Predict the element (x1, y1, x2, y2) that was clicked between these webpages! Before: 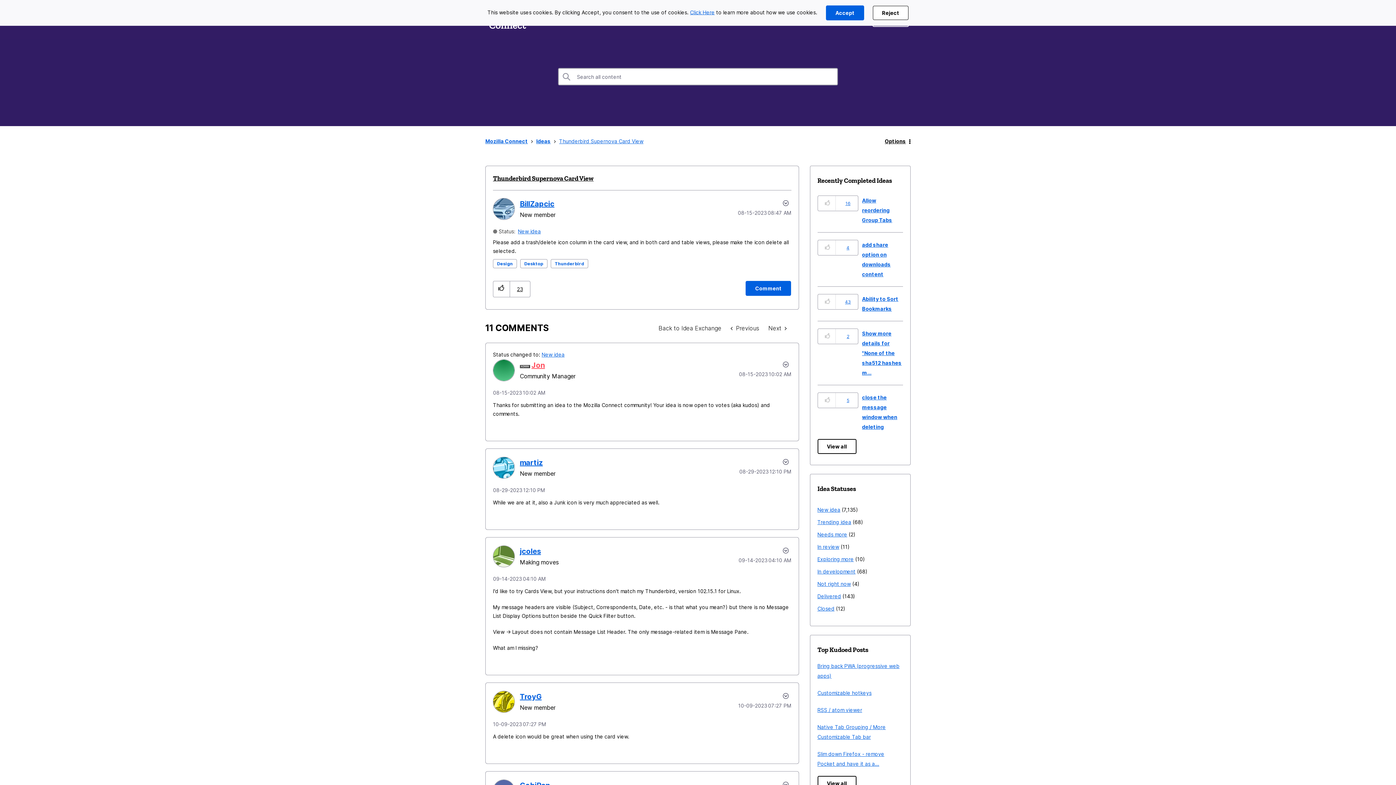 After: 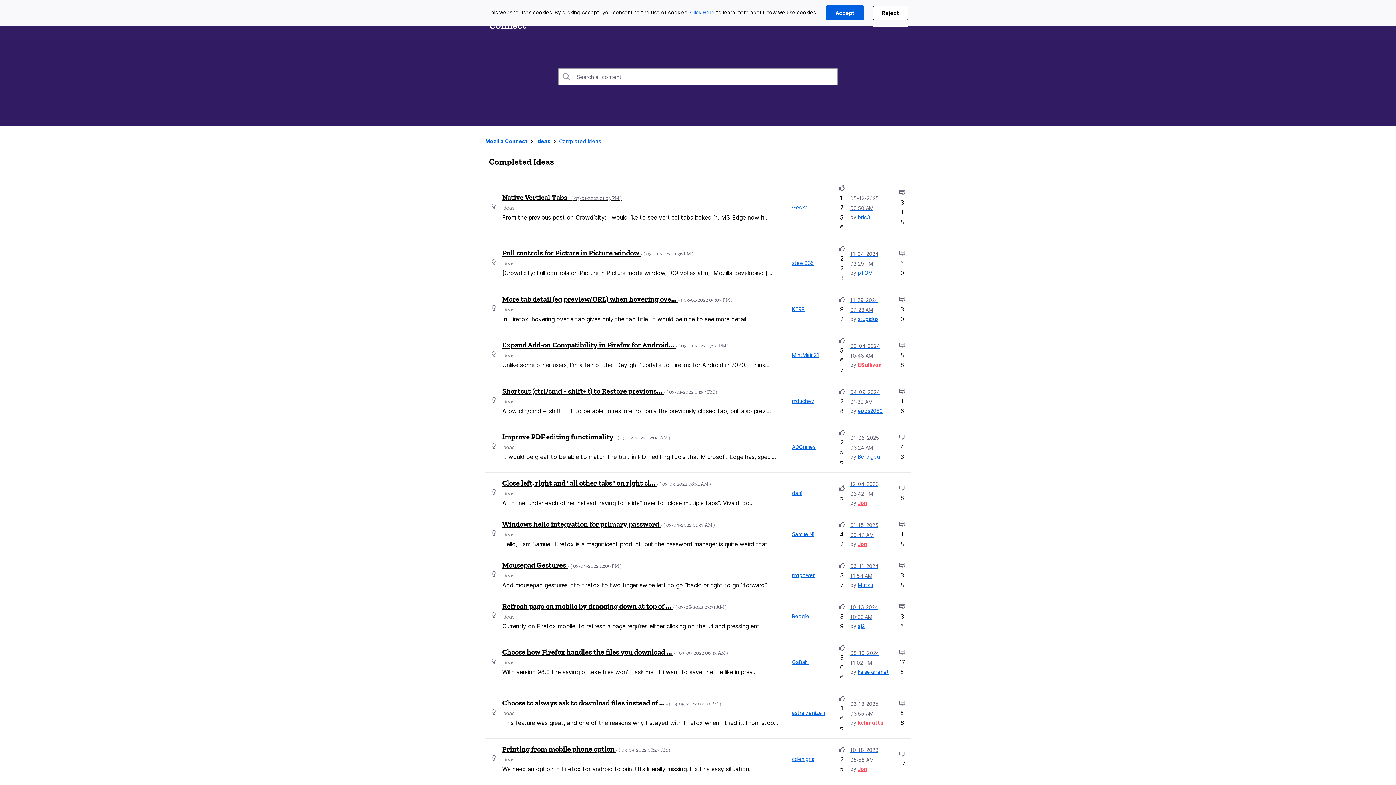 Action: bbox: (817, 439, 856, 454) label: View all